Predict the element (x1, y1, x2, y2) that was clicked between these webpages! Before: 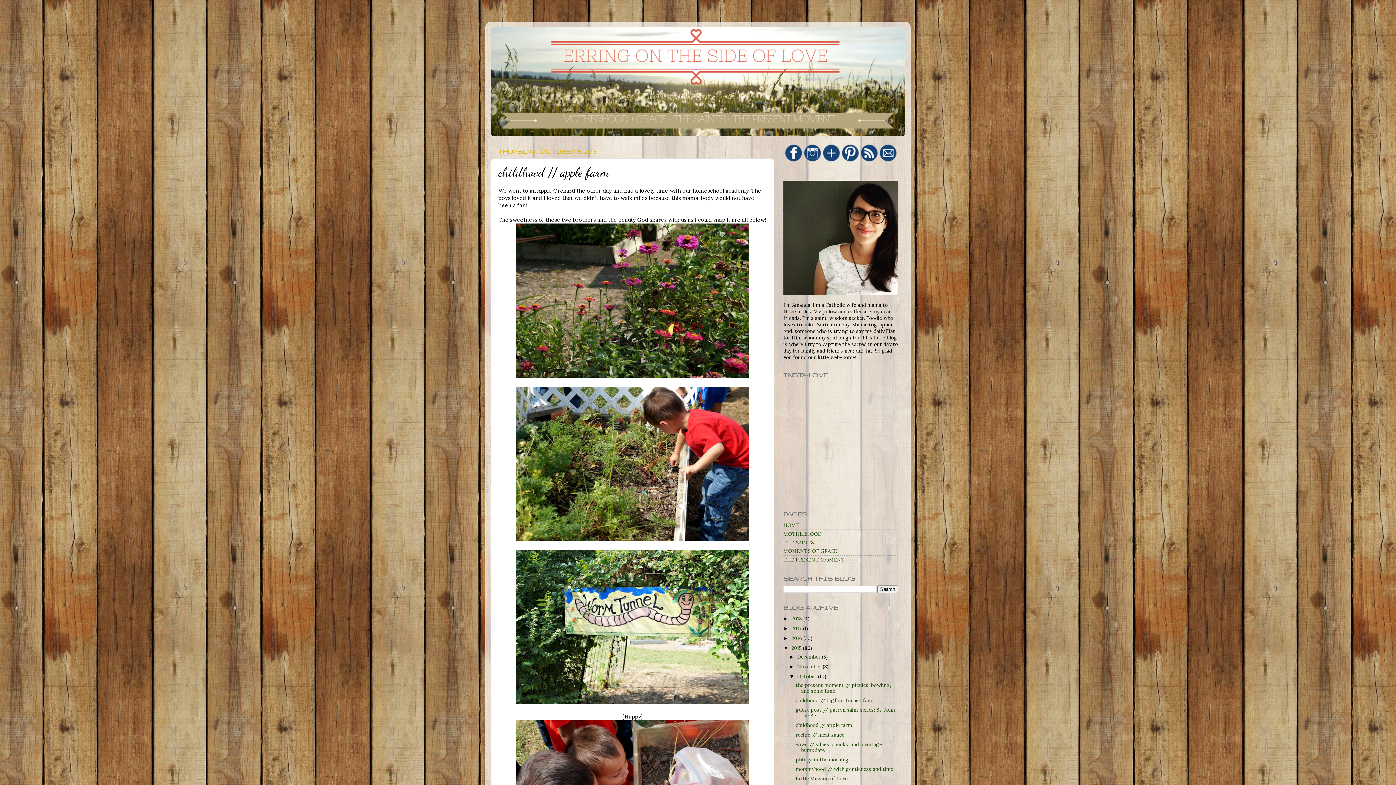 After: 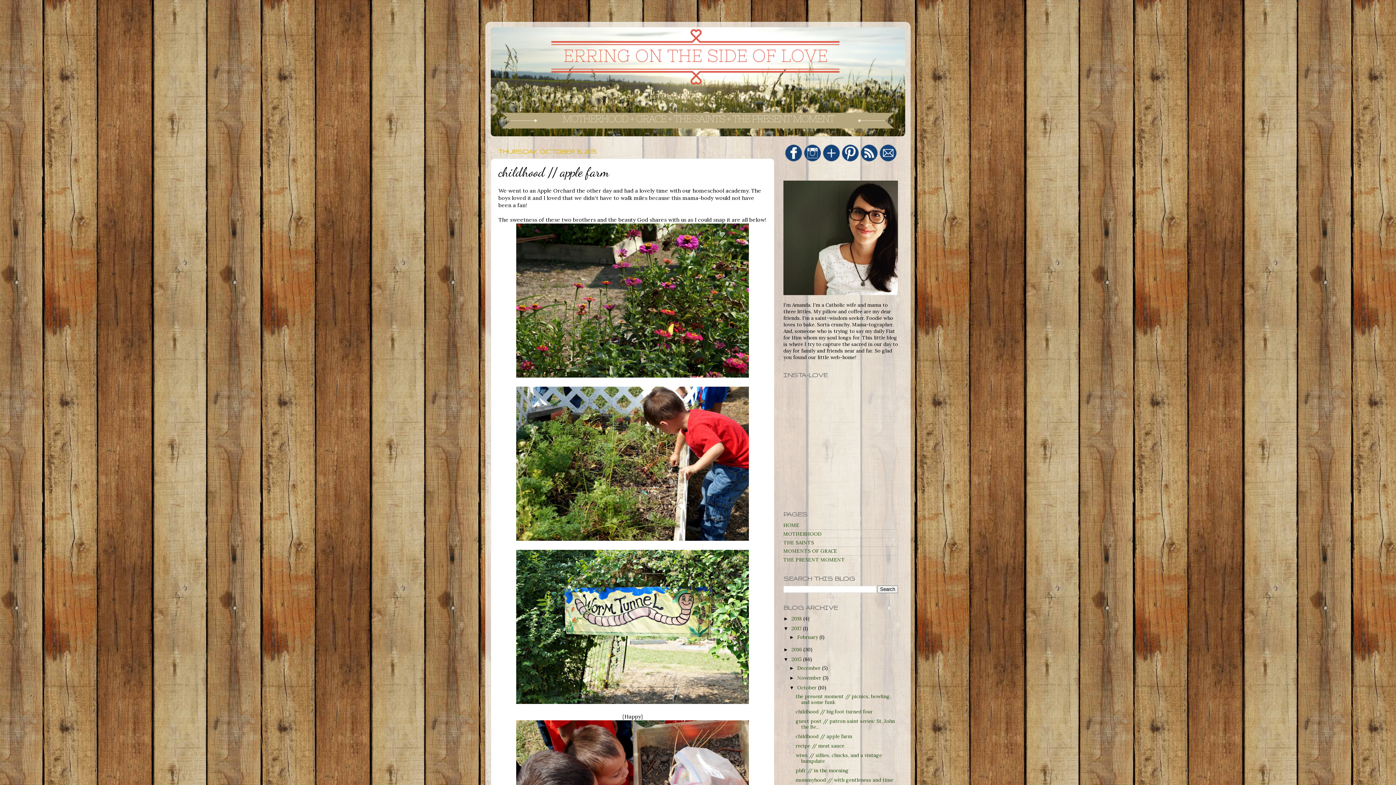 Action: label: ►   bbox: (783, 626, 791, 631)